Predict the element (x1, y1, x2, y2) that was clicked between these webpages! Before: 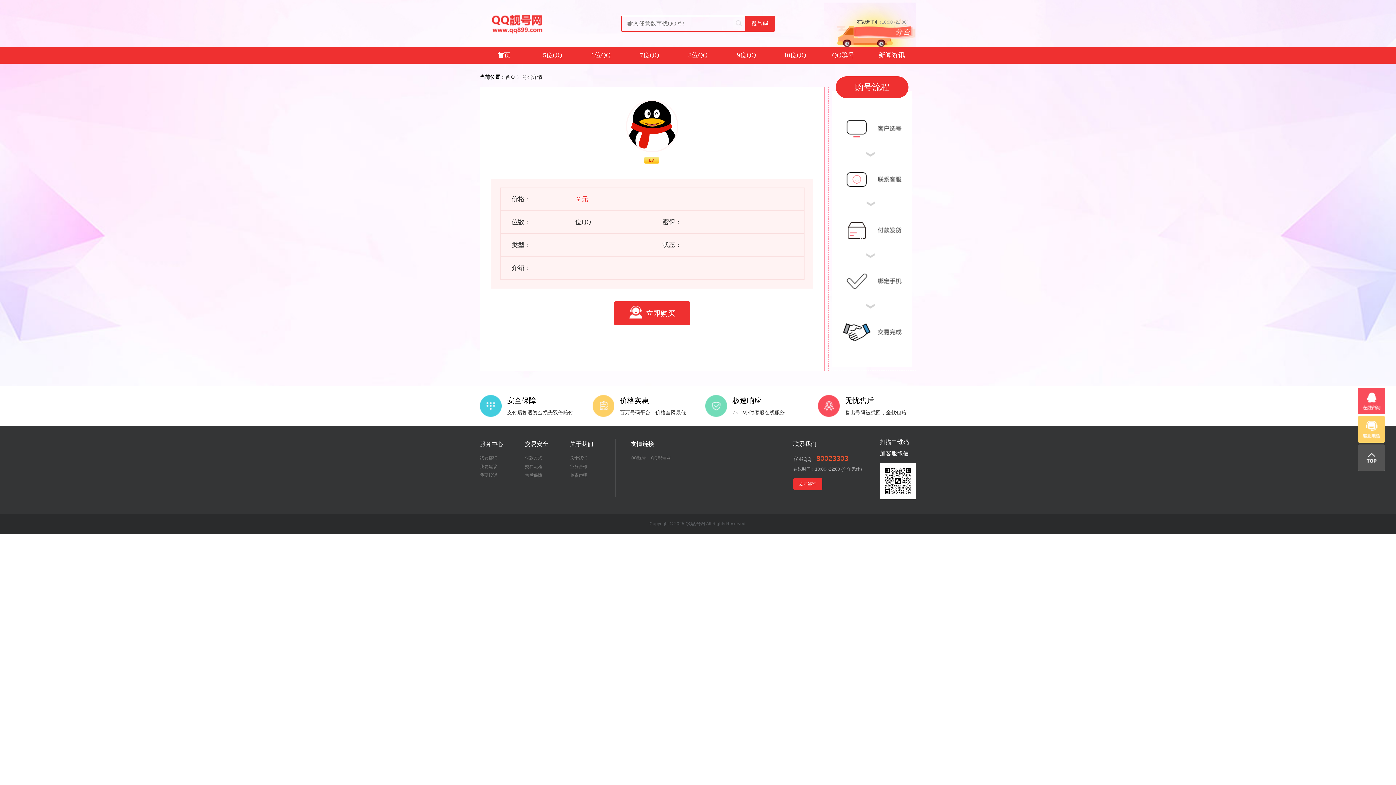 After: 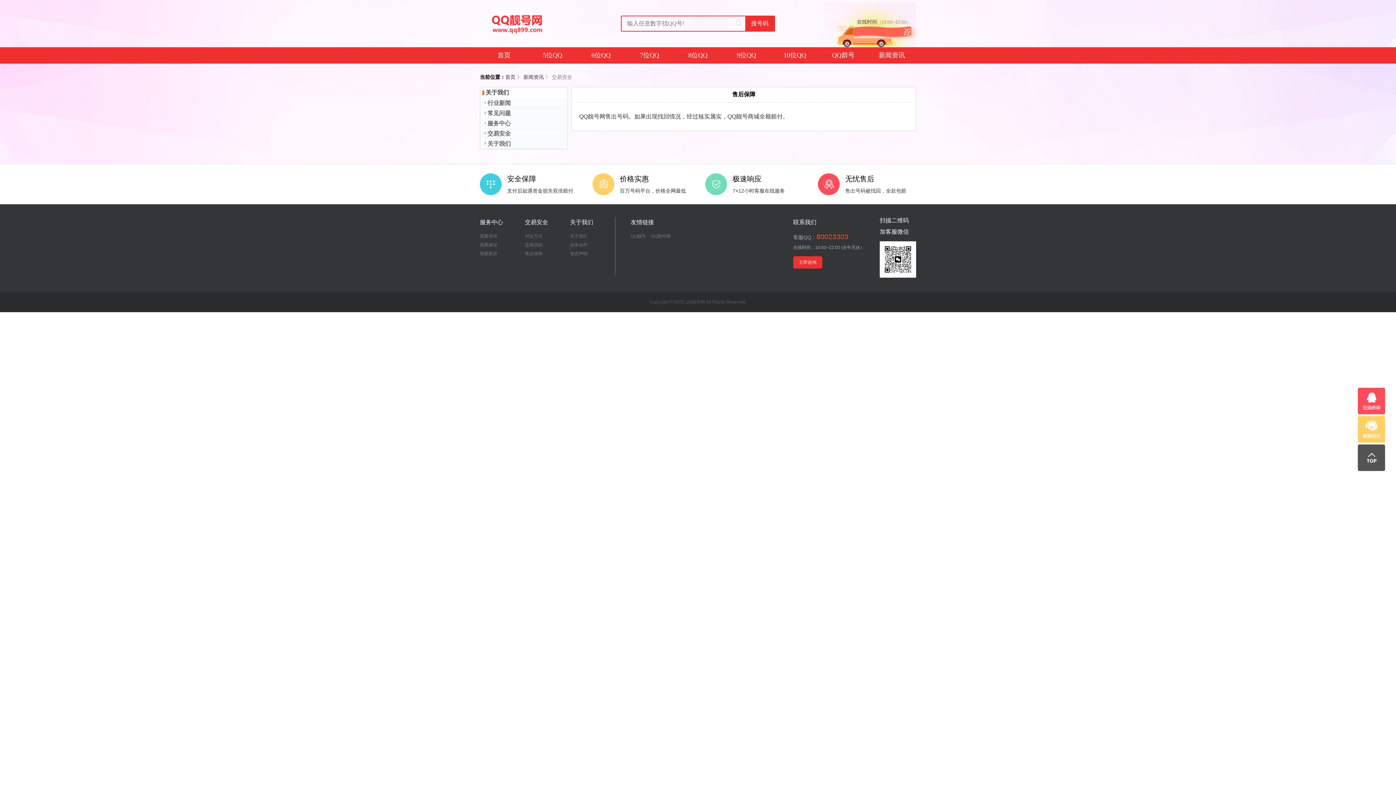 Action: label: 售后保障 bbox: (525, 471, 548, 480)